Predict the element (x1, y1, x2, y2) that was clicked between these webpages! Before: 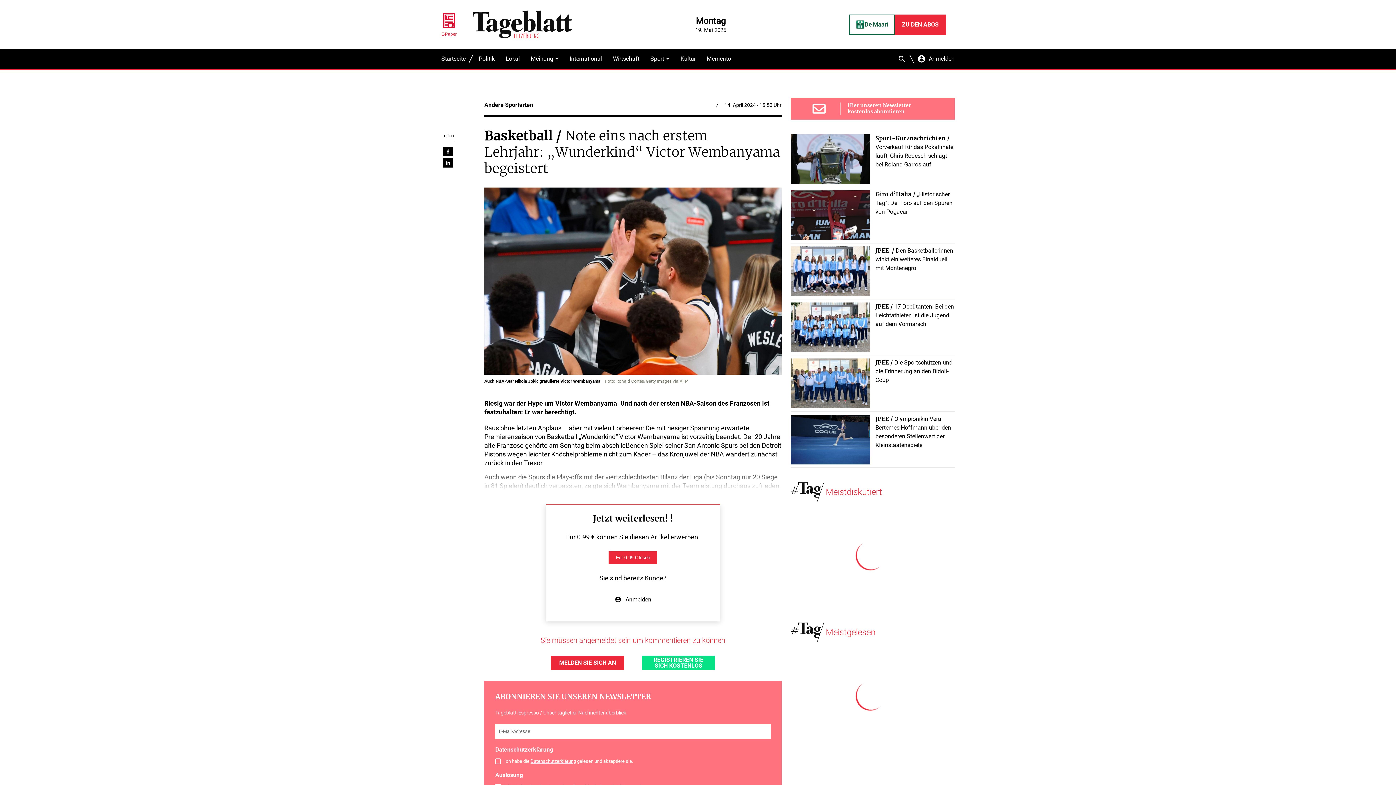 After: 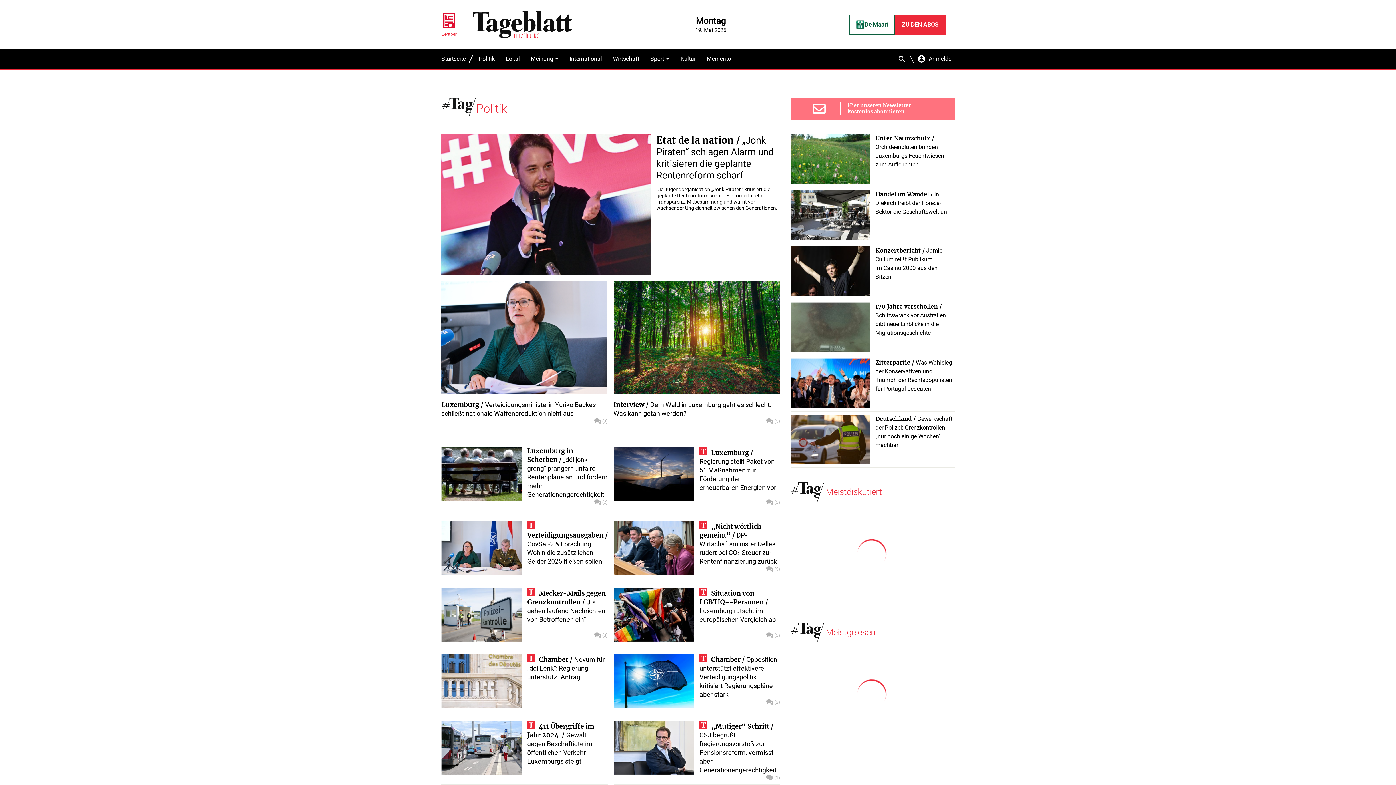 Action: label: Politik bbox: (473, 49, 500, 68)